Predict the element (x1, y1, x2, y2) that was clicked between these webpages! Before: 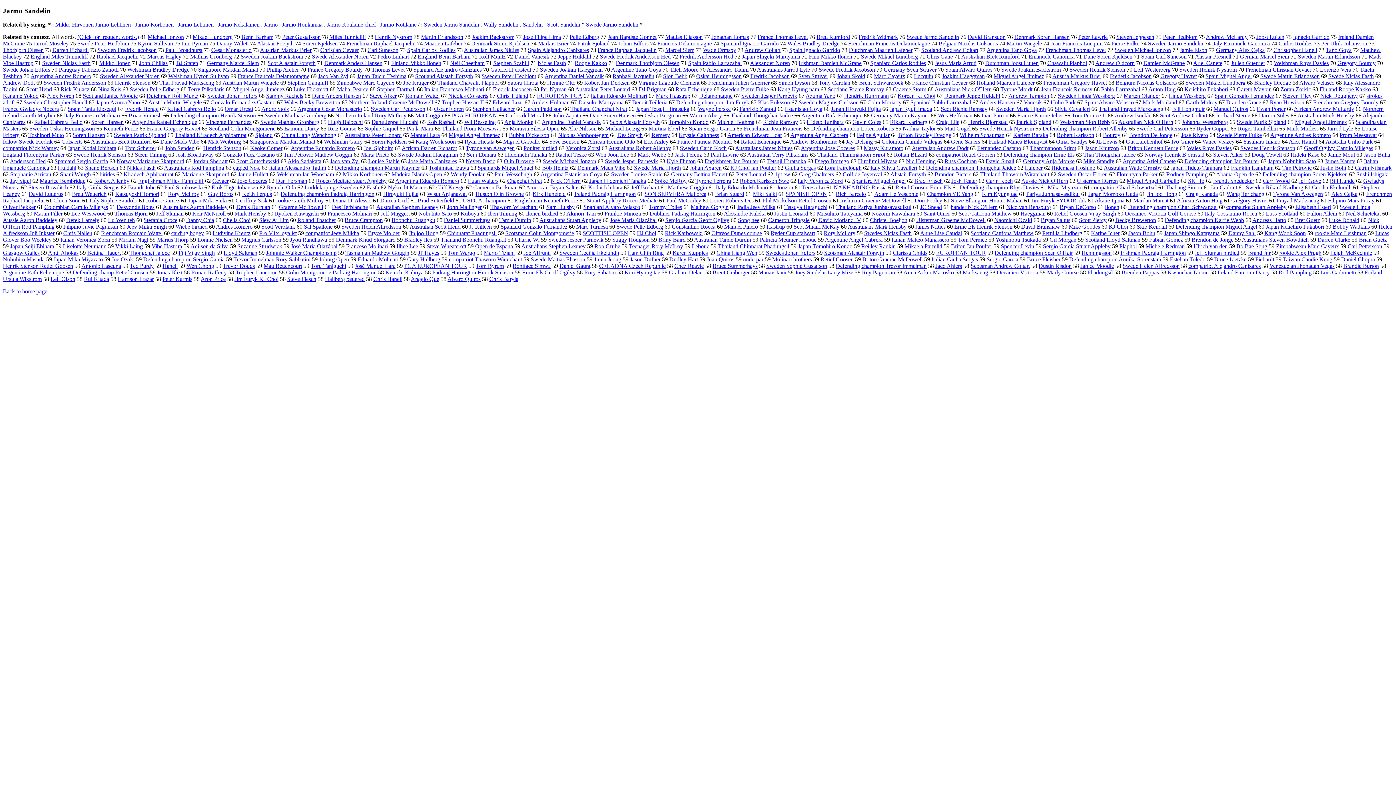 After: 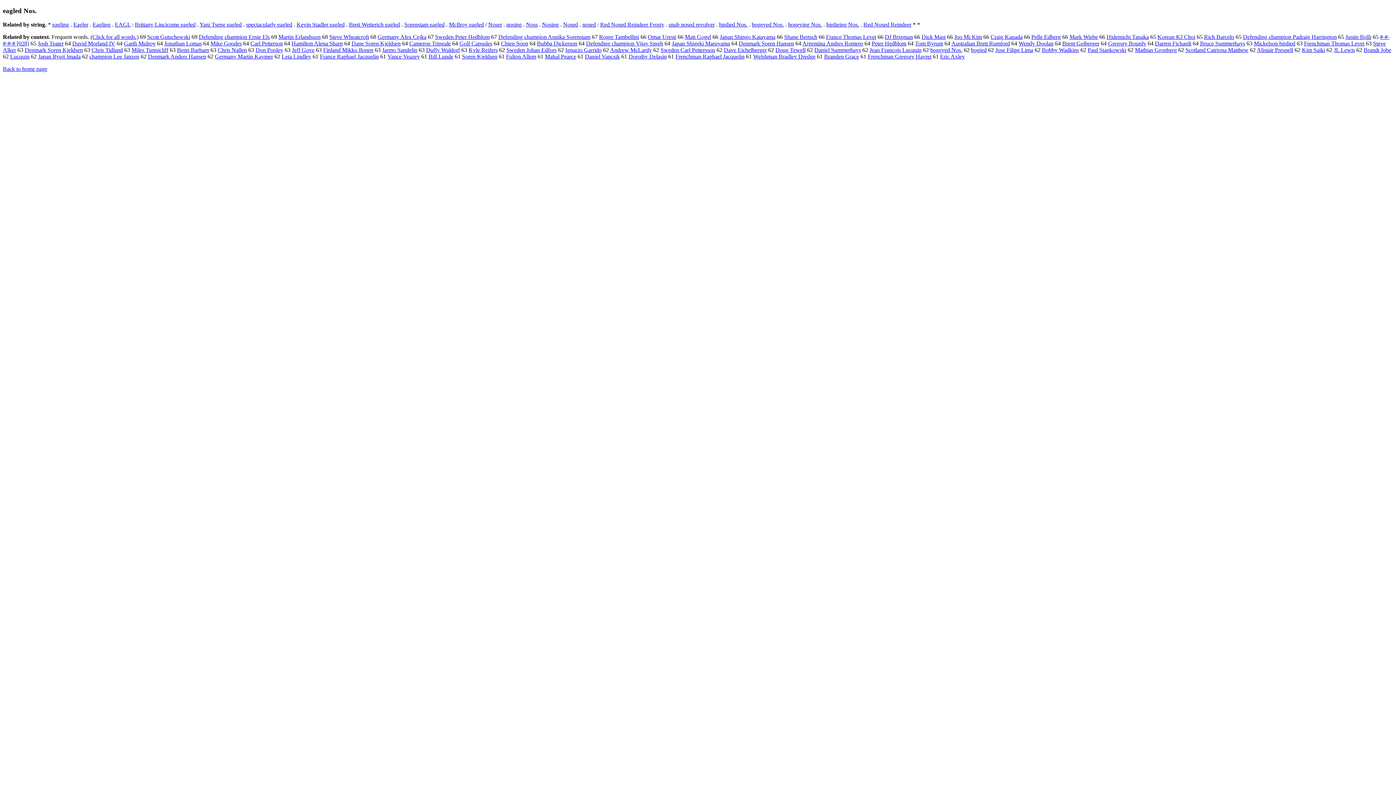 Action: label: eagled Nos. bbox: (233, 164, 260, 171)